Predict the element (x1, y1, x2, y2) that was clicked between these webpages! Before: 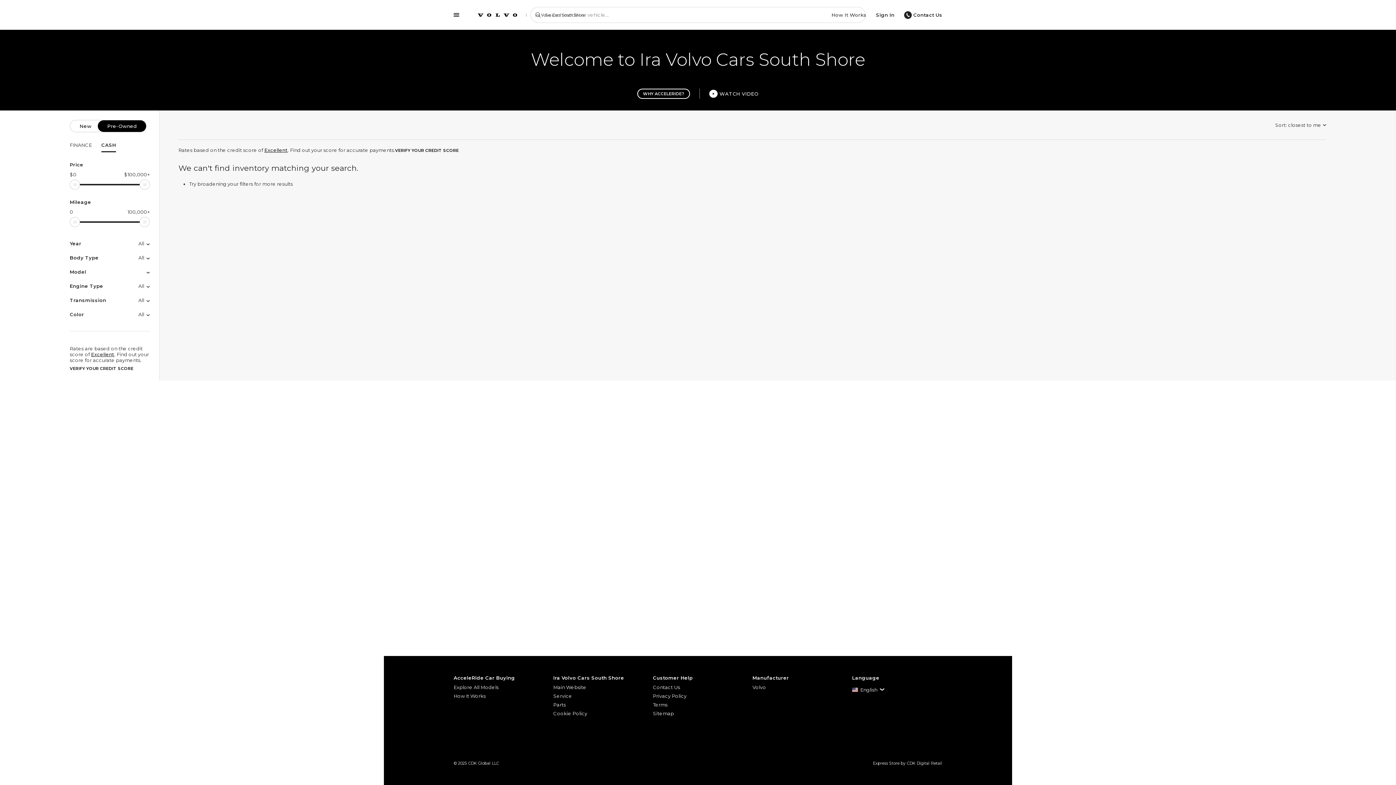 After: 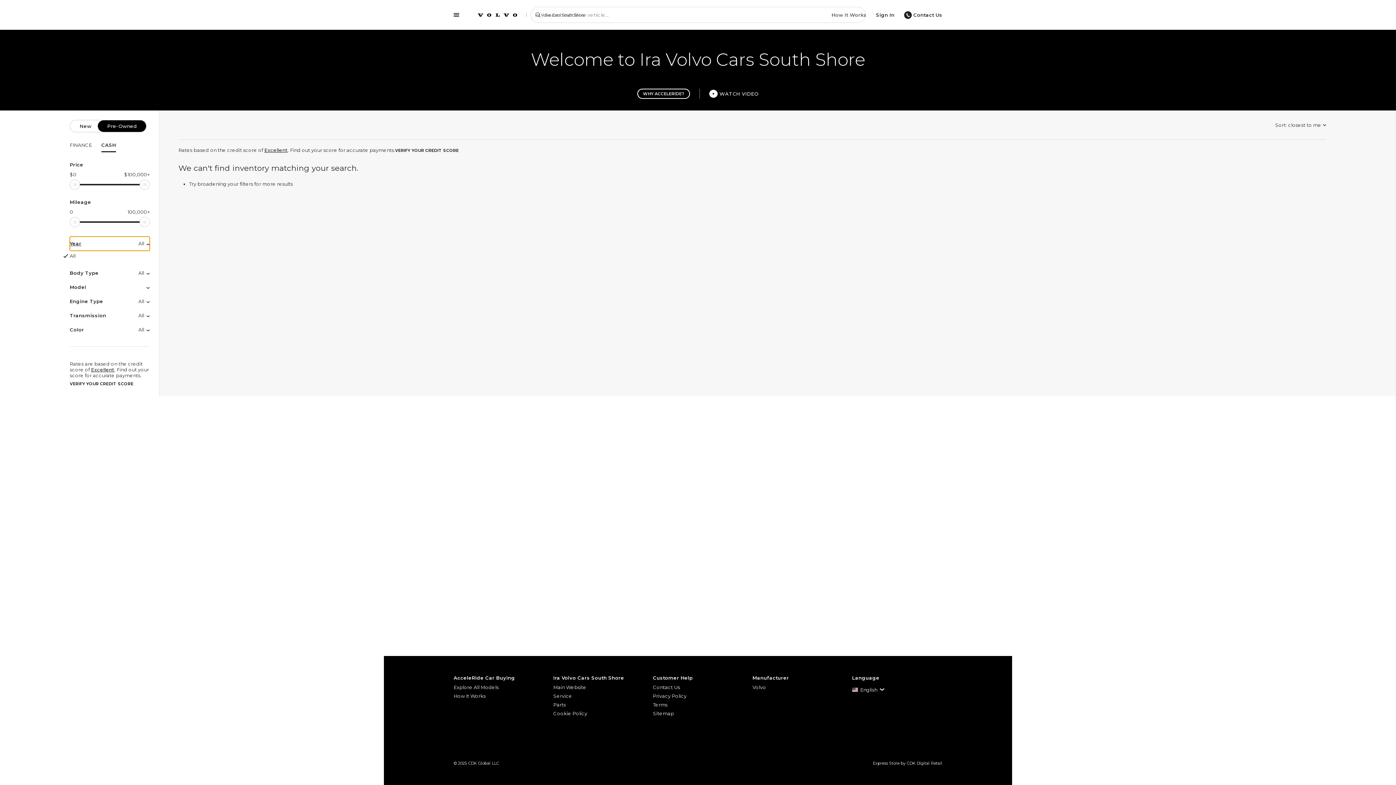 Action: label: Year
All bbox: (69, 236, 149, 250)